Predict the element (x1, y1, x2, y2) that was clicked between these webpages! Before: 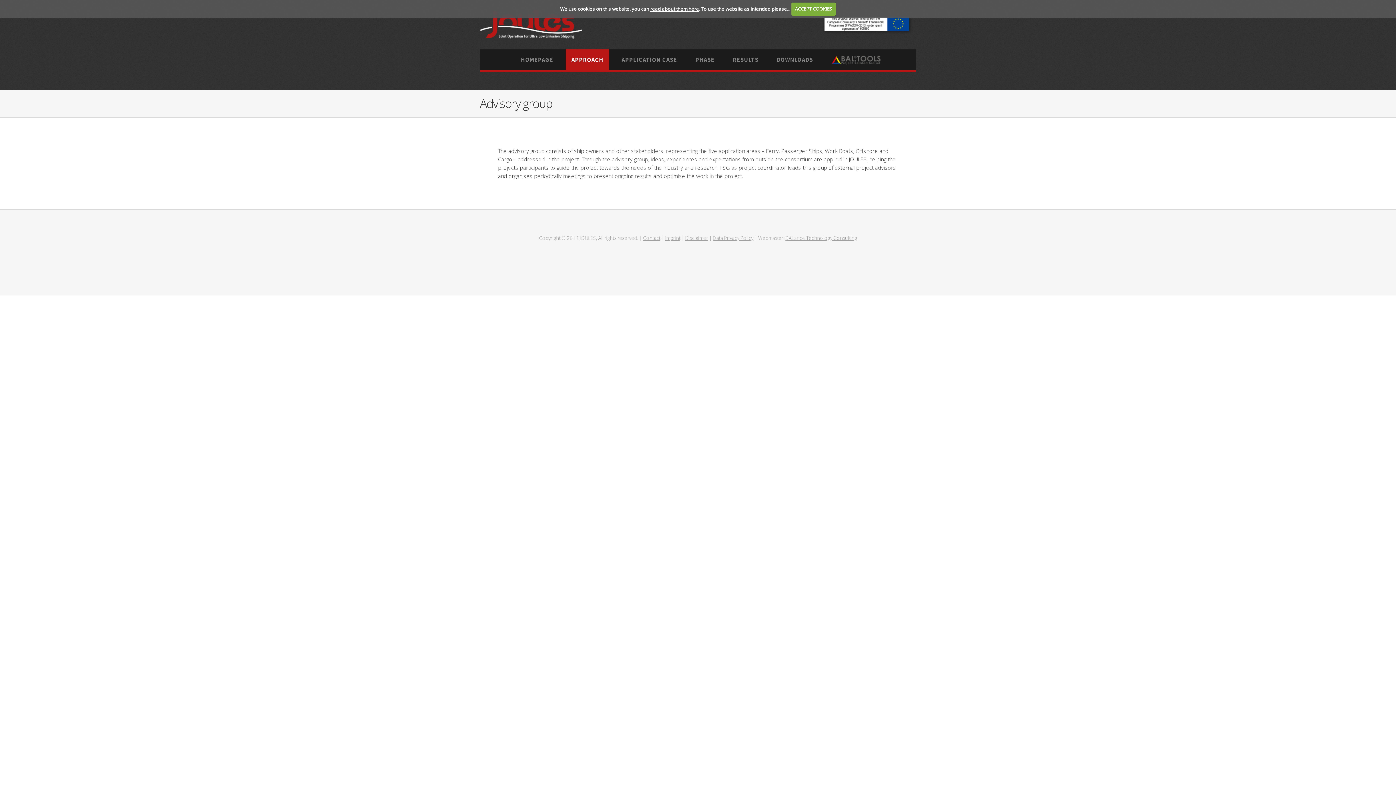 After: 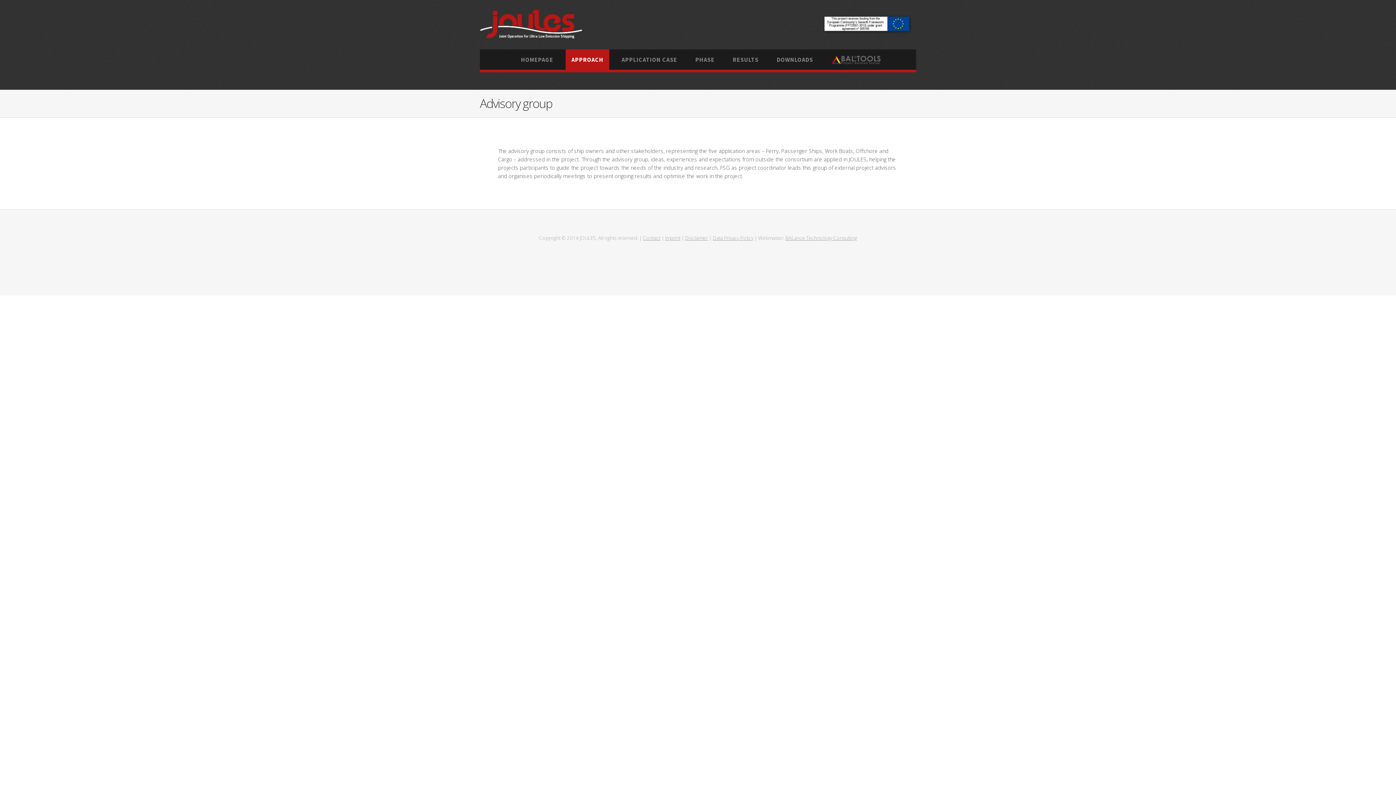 Action: label: ACCEPT COOKIES bbox: (791, 2, 836, 15)